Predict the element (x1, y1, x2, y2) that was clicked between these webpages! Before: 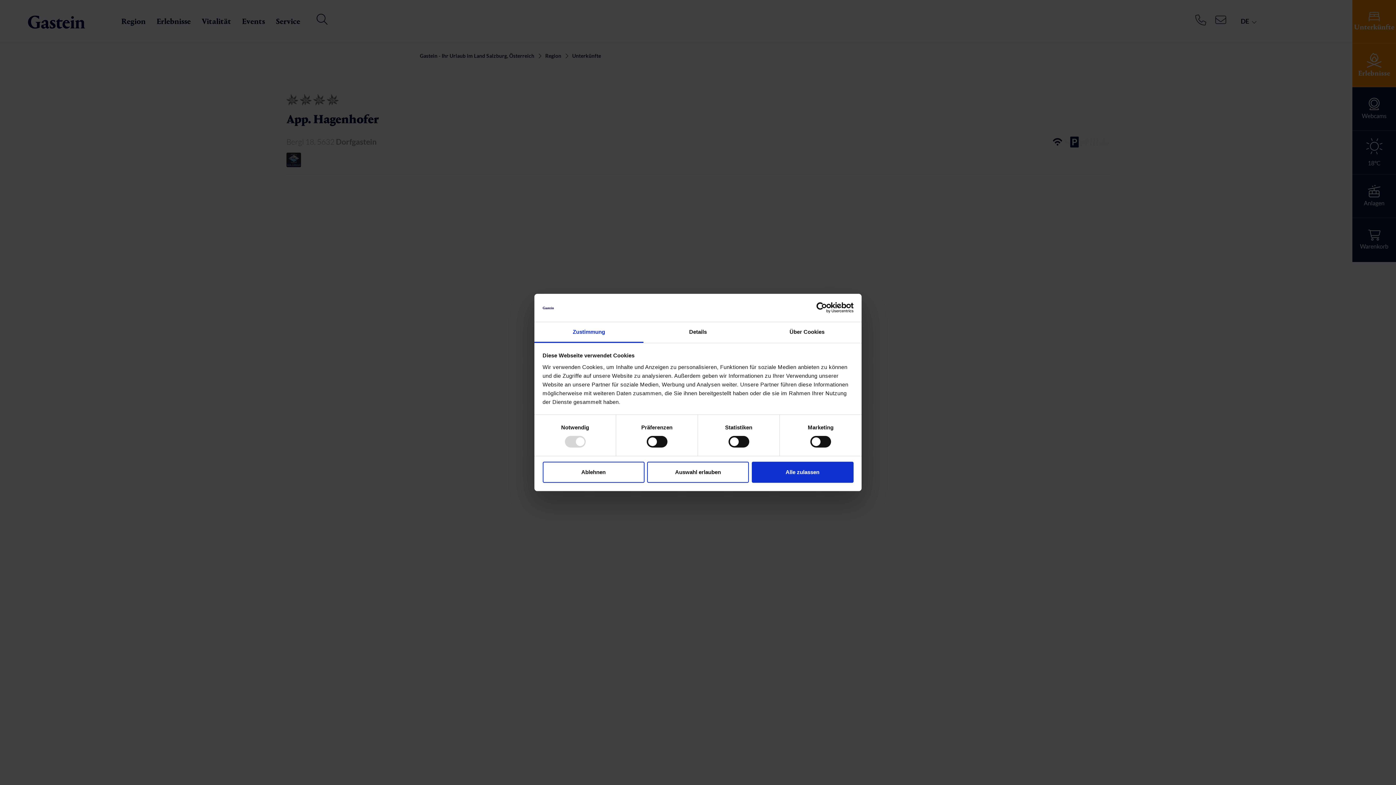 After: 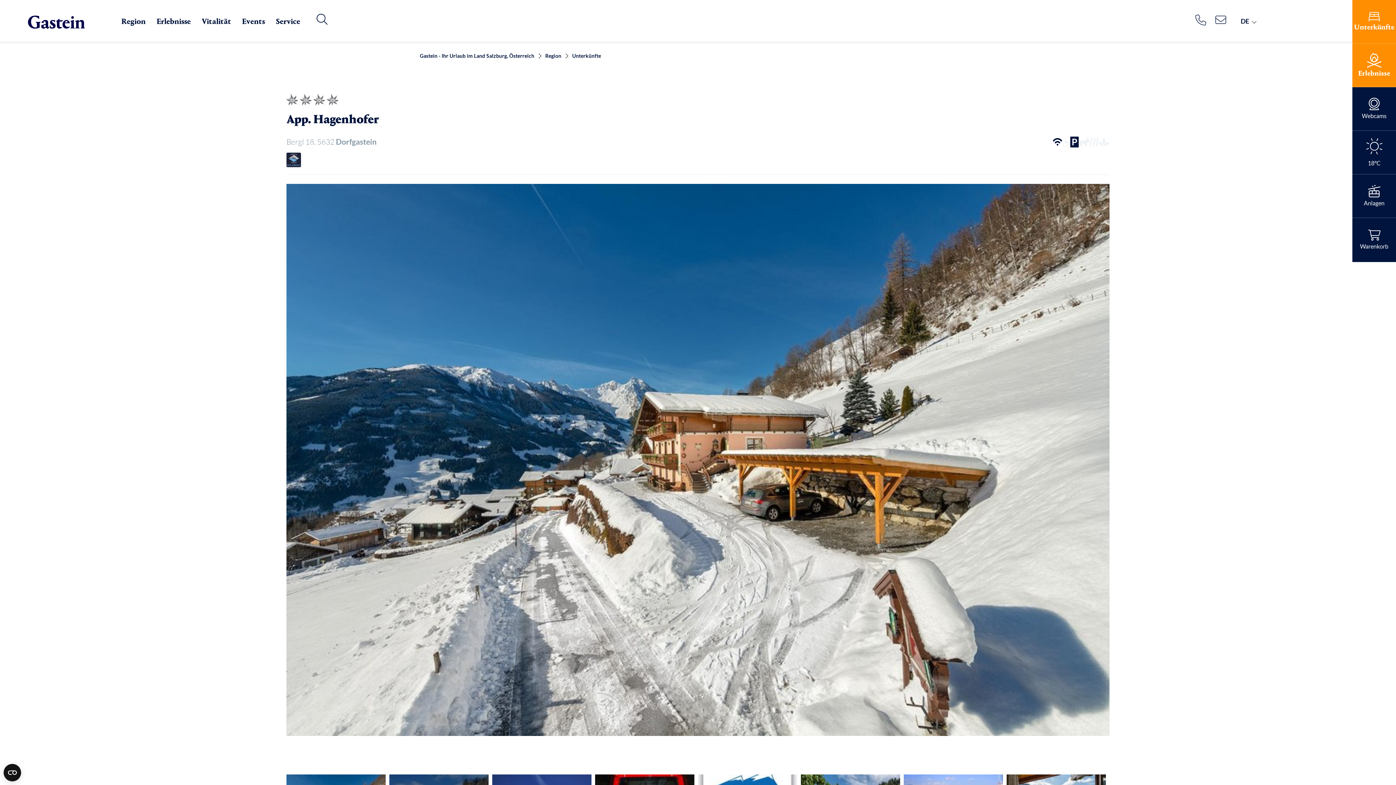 Action: bbox: (542, 461, 644, 482) label: Ablehnen